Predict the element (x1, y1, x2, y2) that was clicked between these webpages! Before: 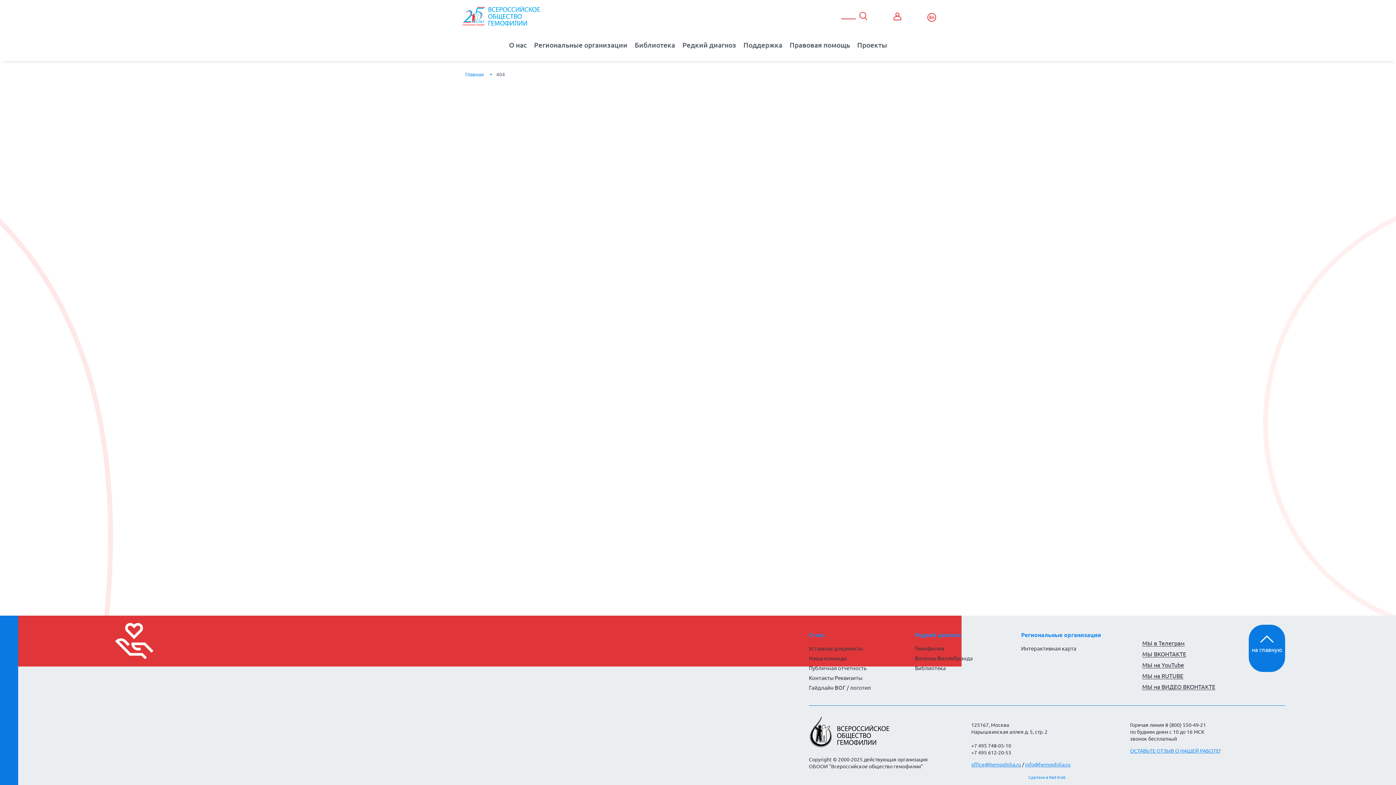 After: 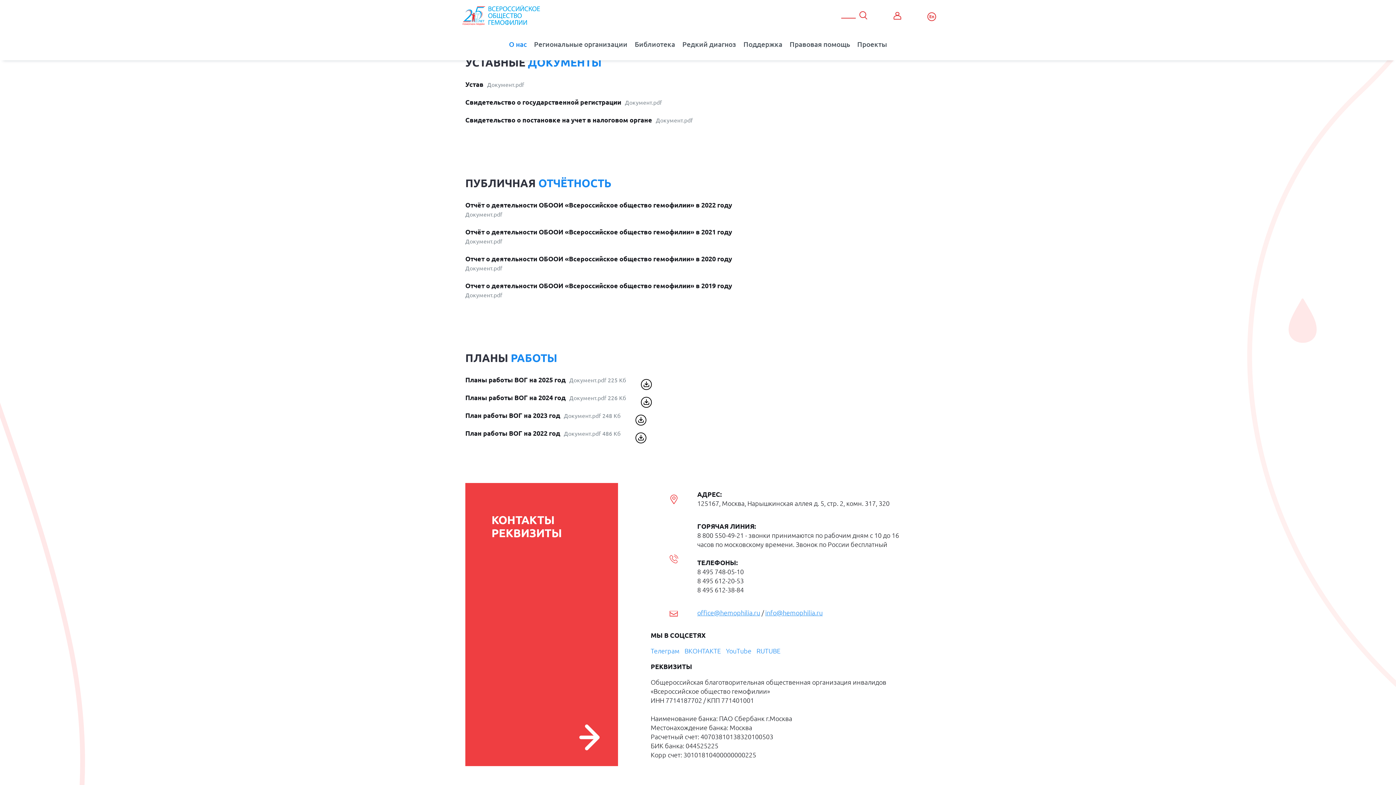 Action: label: Уставные документы bbox: (809, 645, 862, 652)